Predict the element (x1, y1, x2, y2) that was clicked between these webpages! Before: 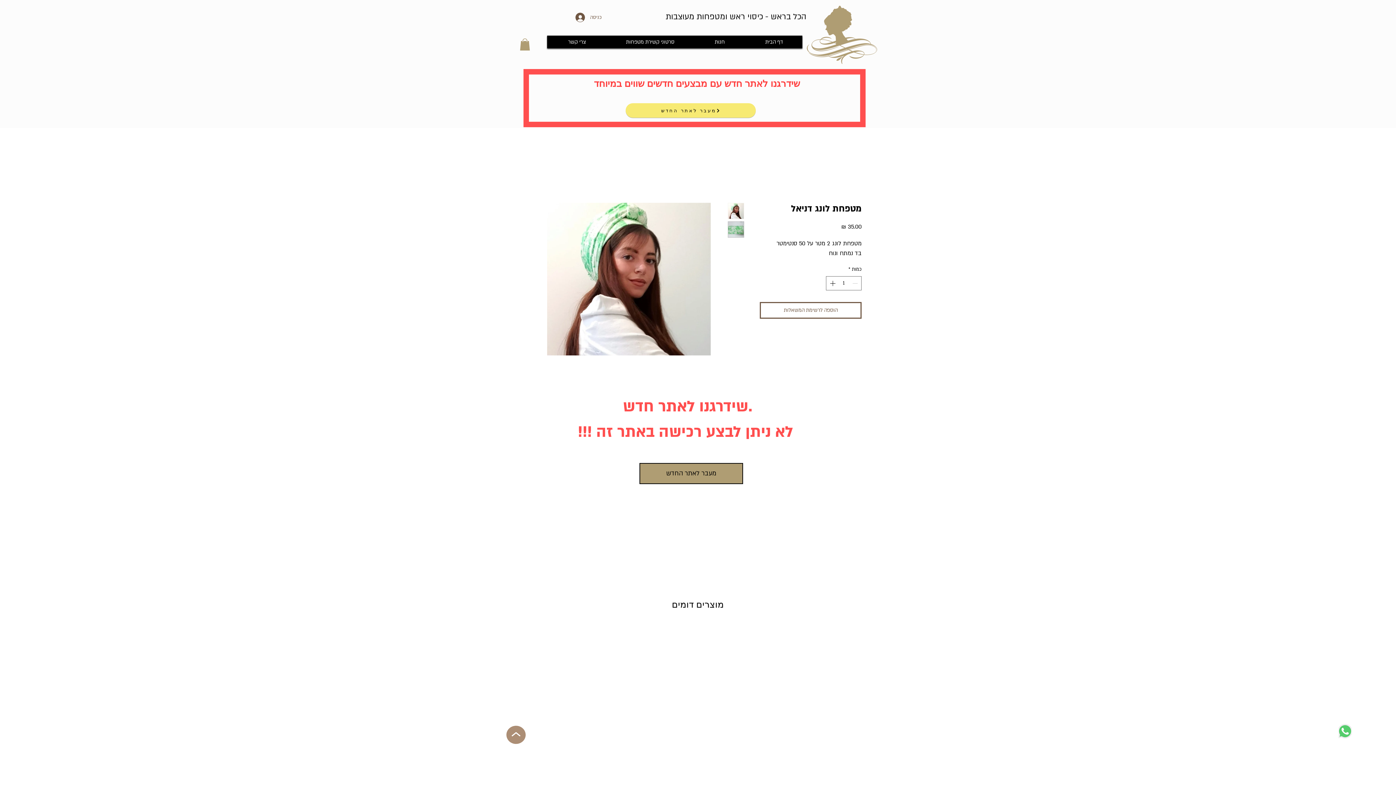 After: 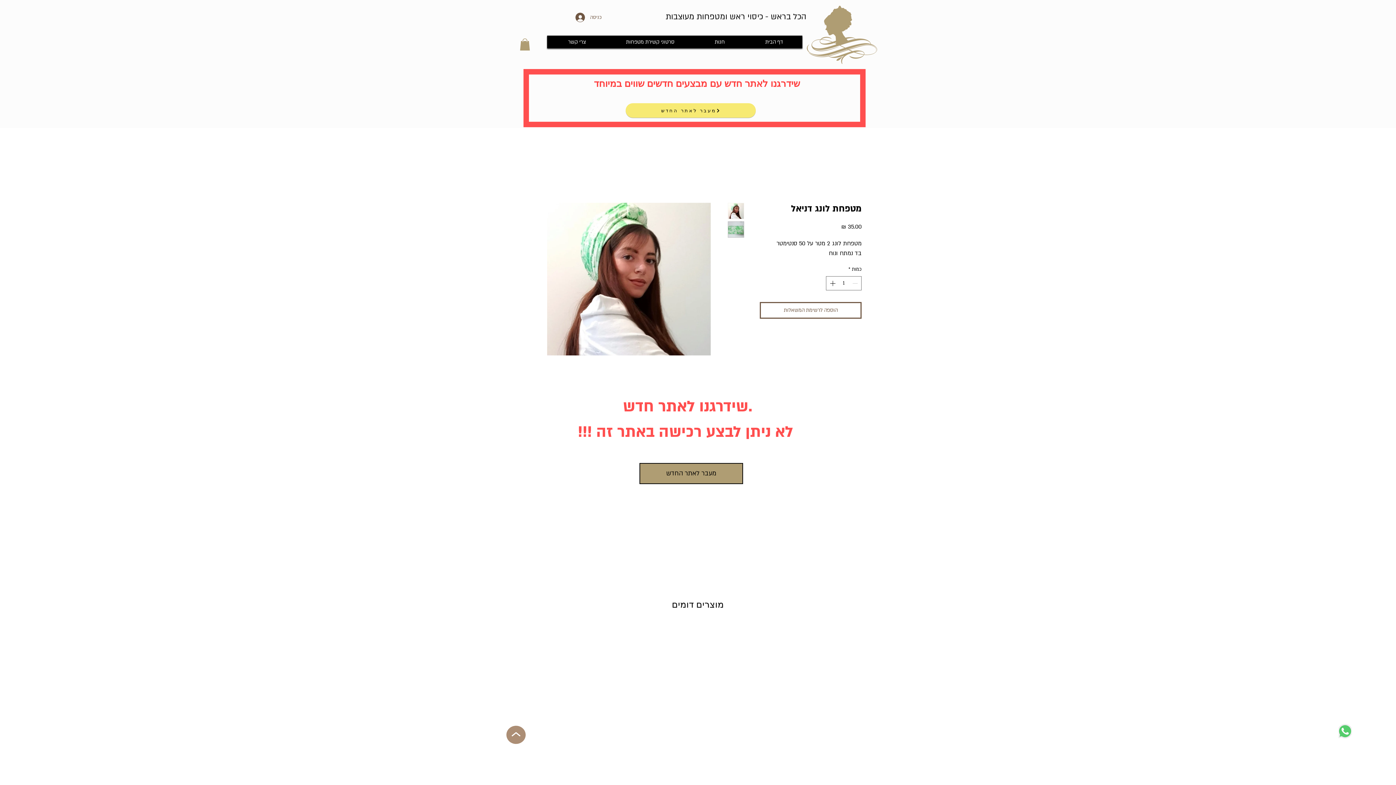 Action: bbox: (506, 726, 525, 744)